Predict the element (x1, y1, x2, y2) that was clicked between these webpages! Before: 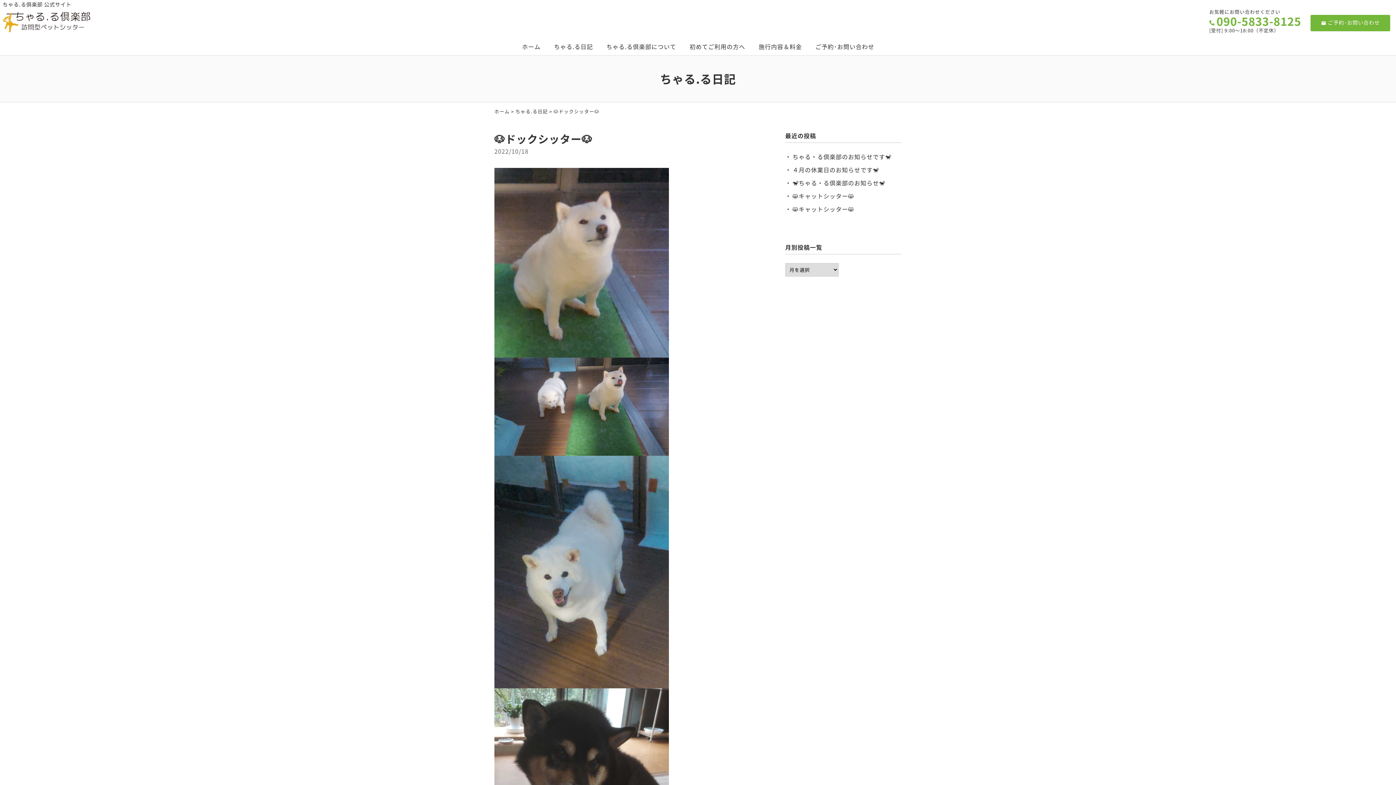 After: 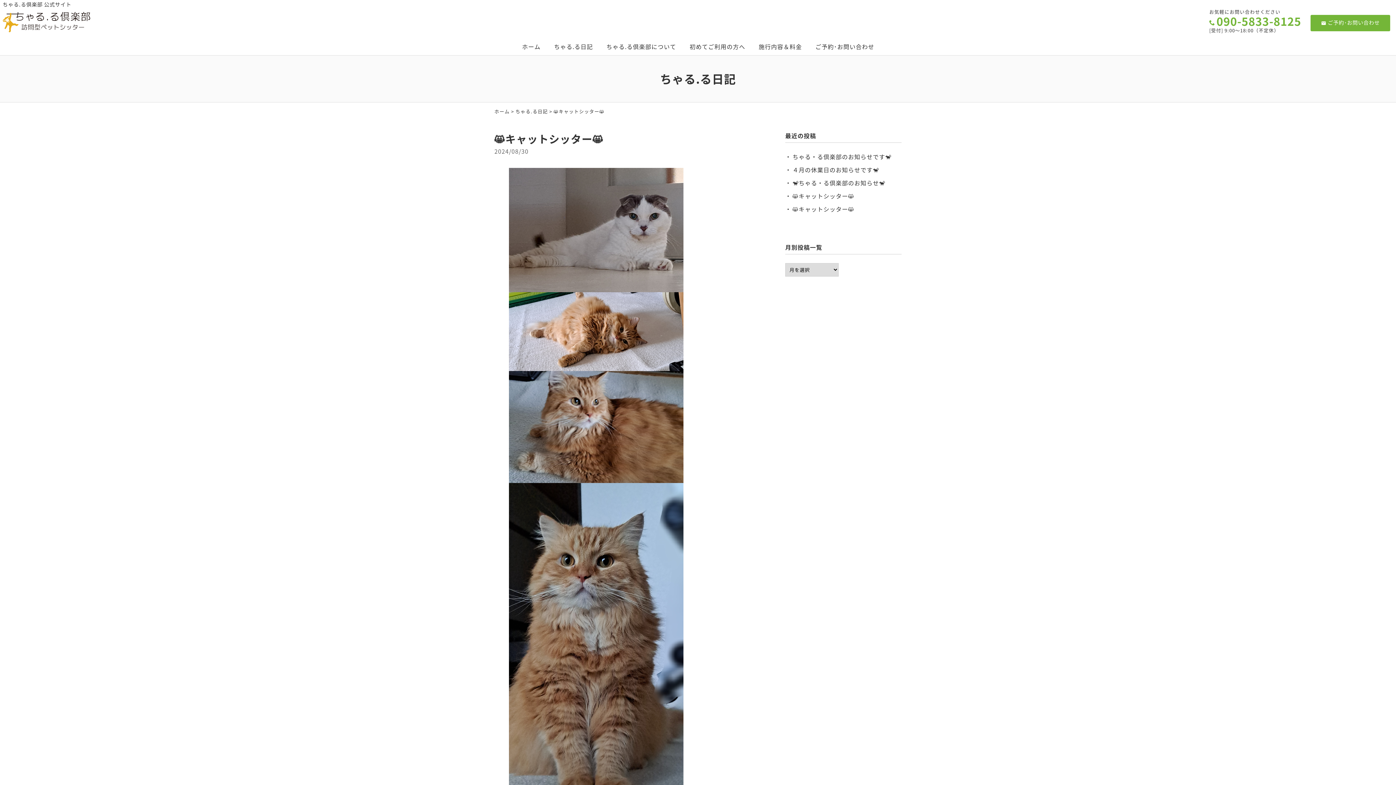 Action: bbox: (792, 204, 854, 213) label: 😸キャットシッター😸